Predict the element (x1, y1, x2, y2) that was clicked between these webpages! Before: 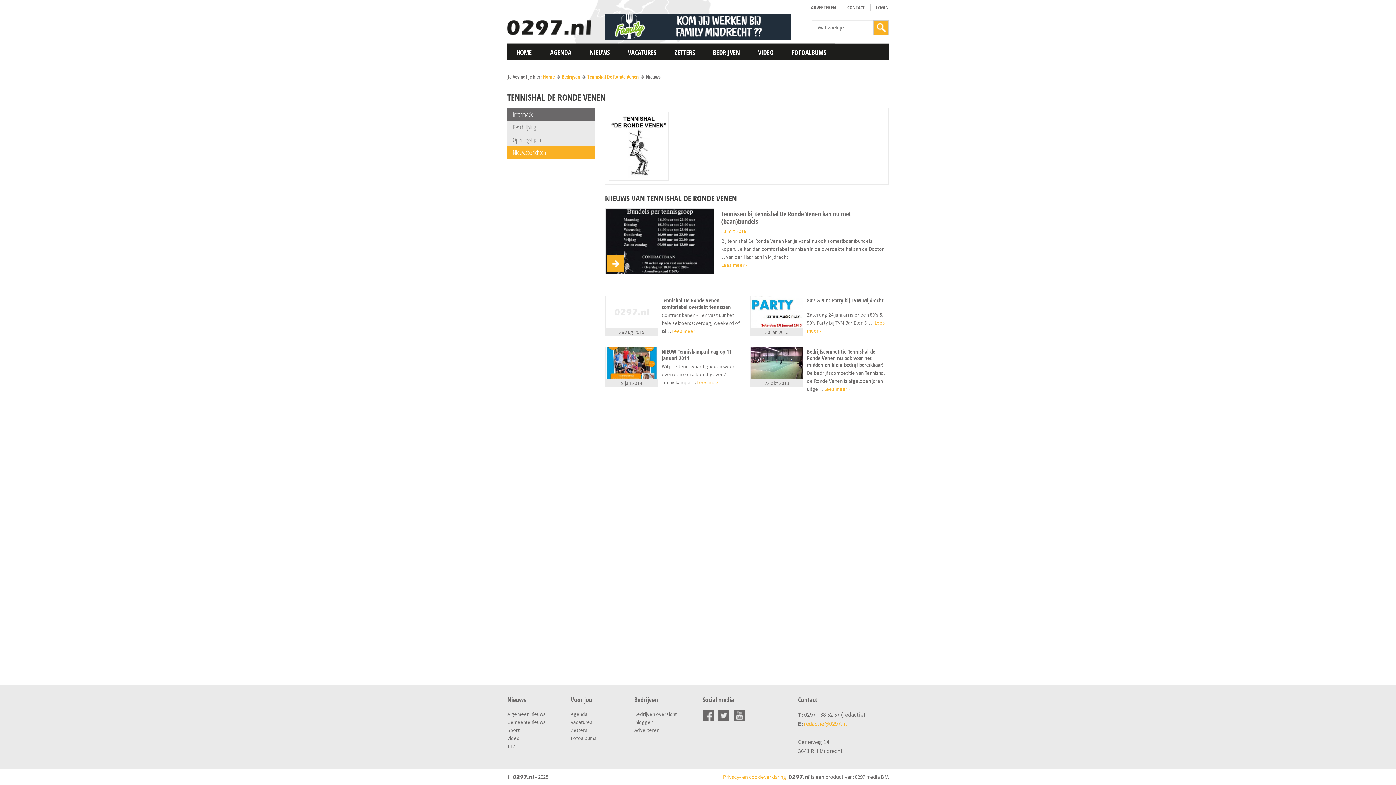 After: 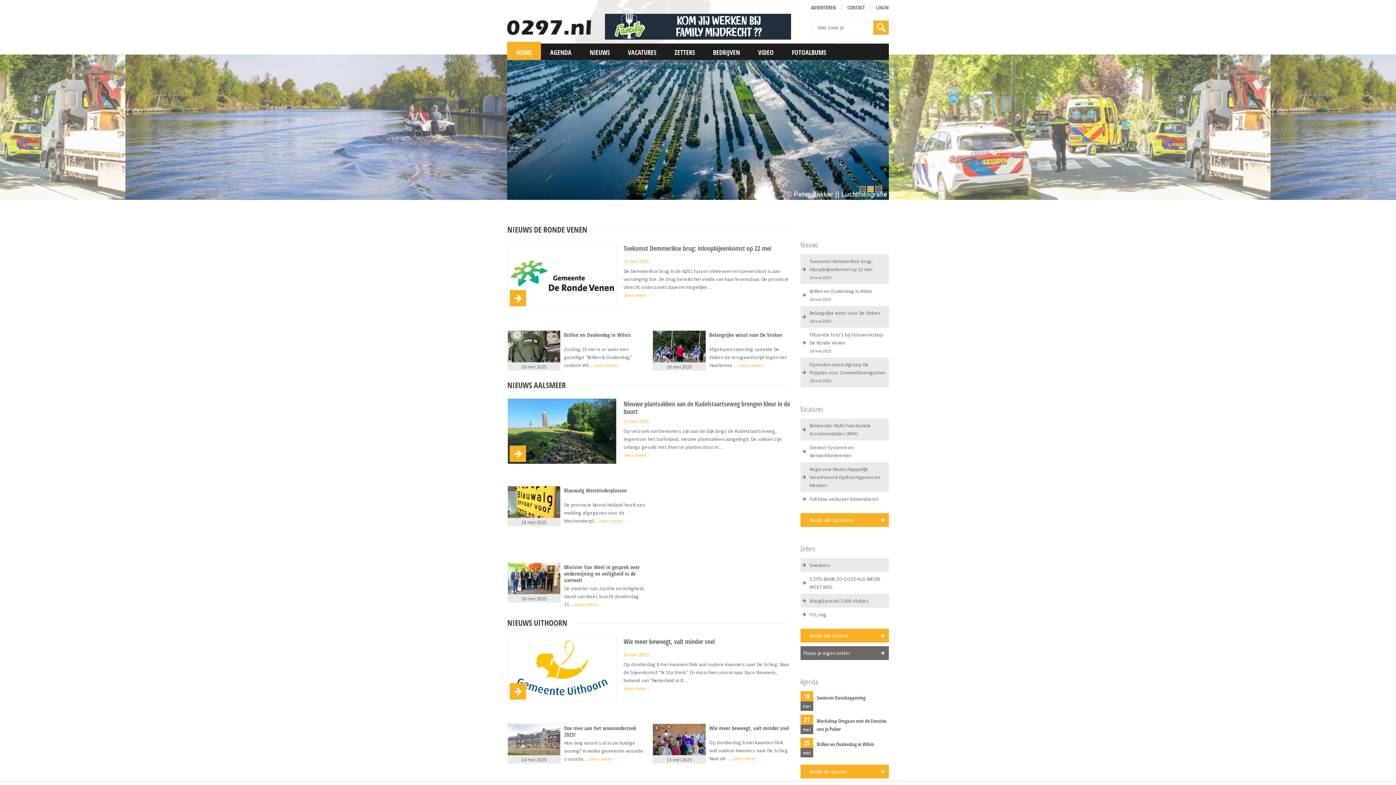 Action: bbox: (507, 20, 592, 35)